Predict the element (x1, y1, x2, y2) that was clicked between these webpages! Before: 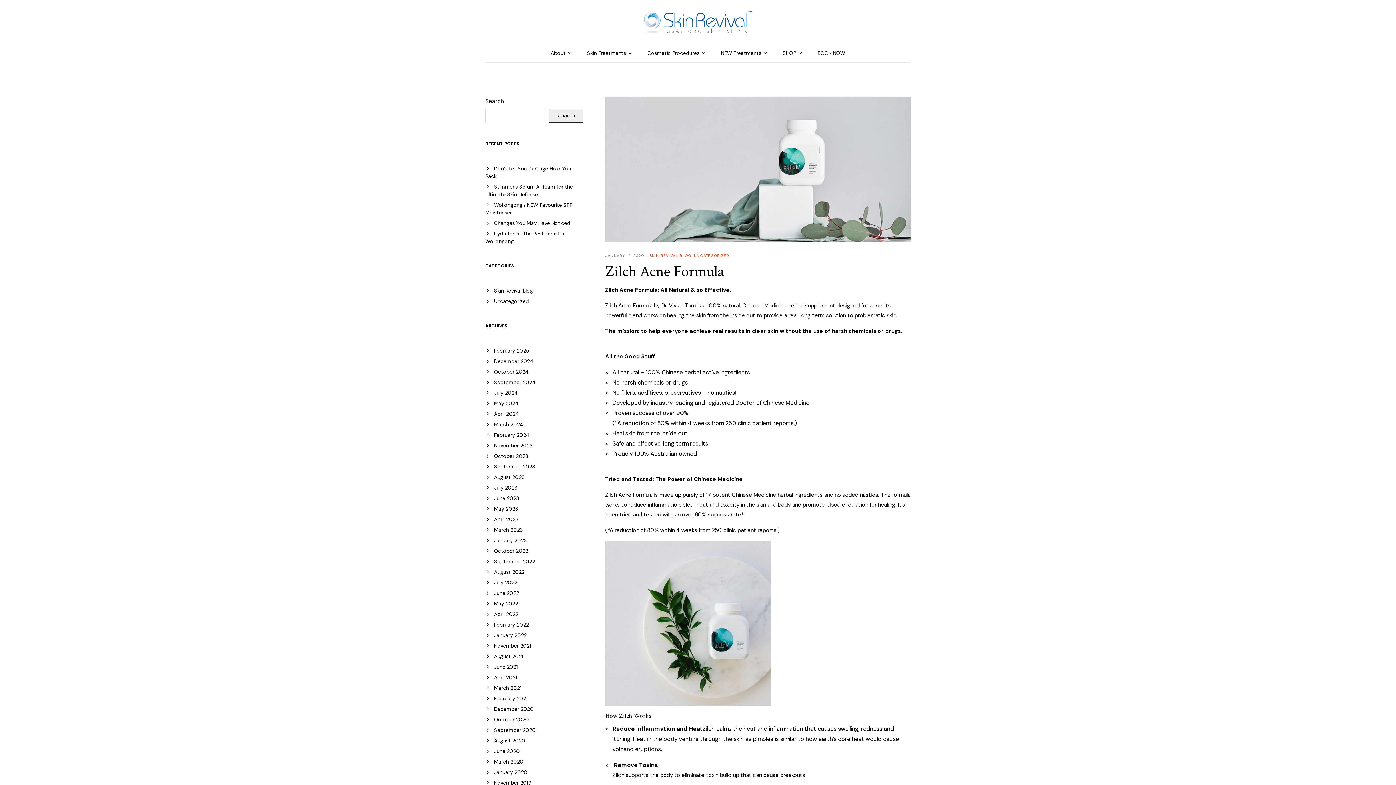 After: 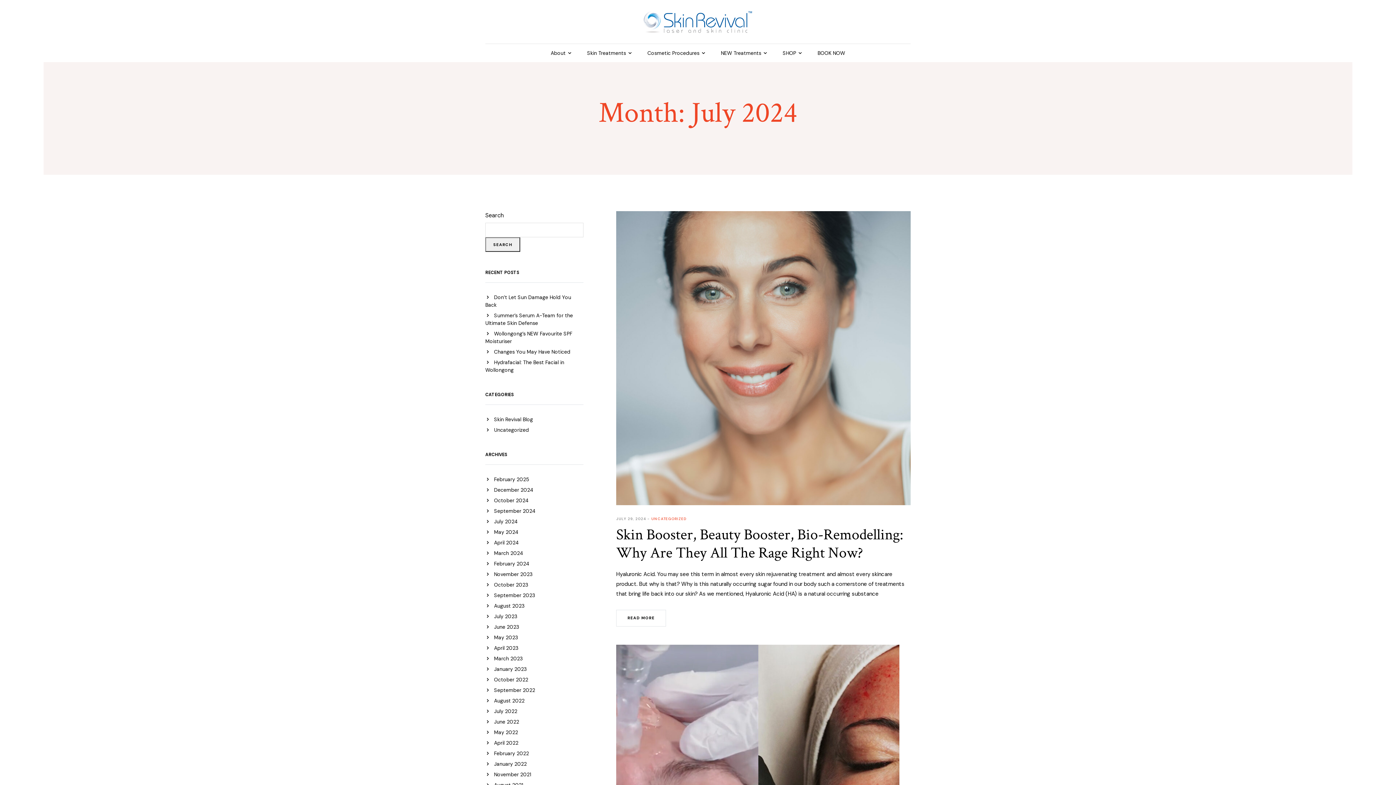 Action: label: July 2024 bbox: (485, 389, 518, 396)